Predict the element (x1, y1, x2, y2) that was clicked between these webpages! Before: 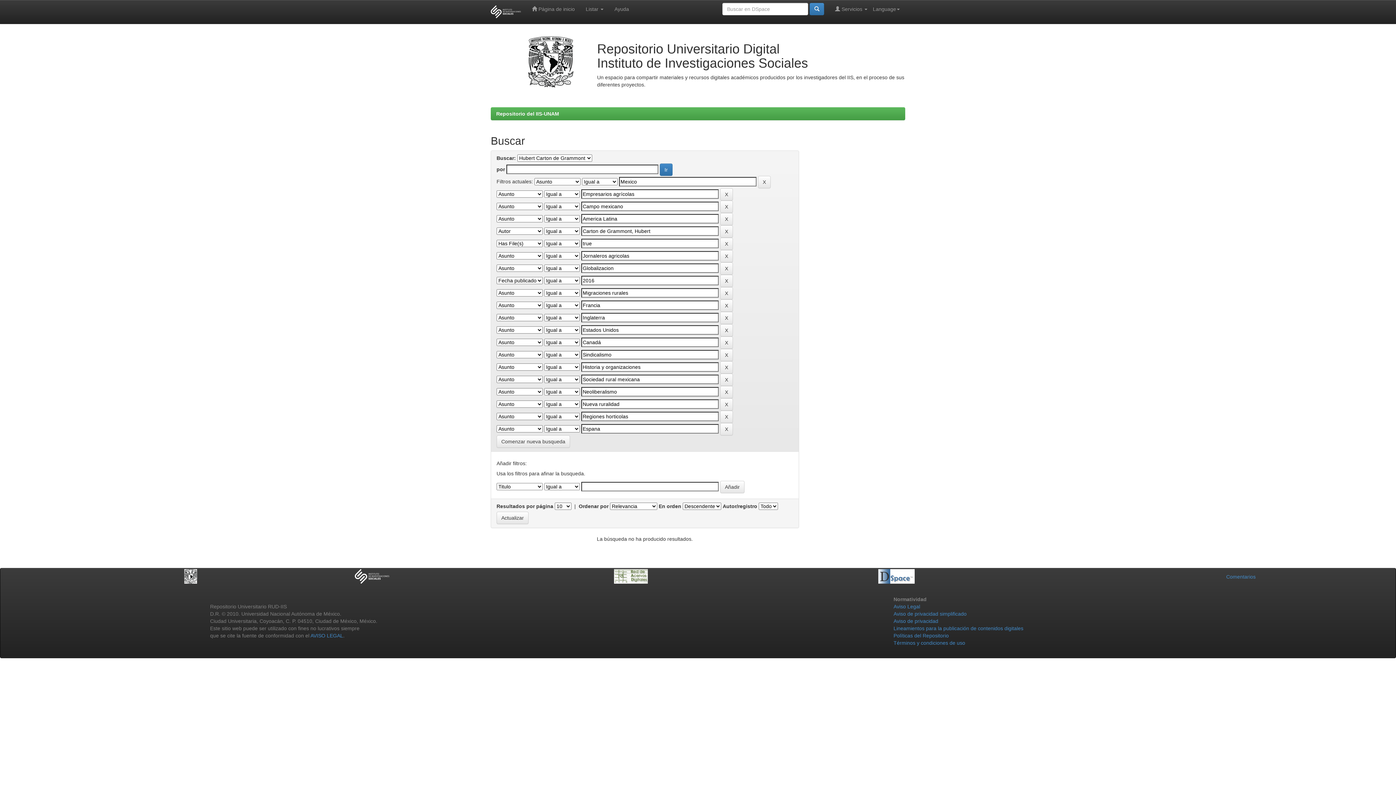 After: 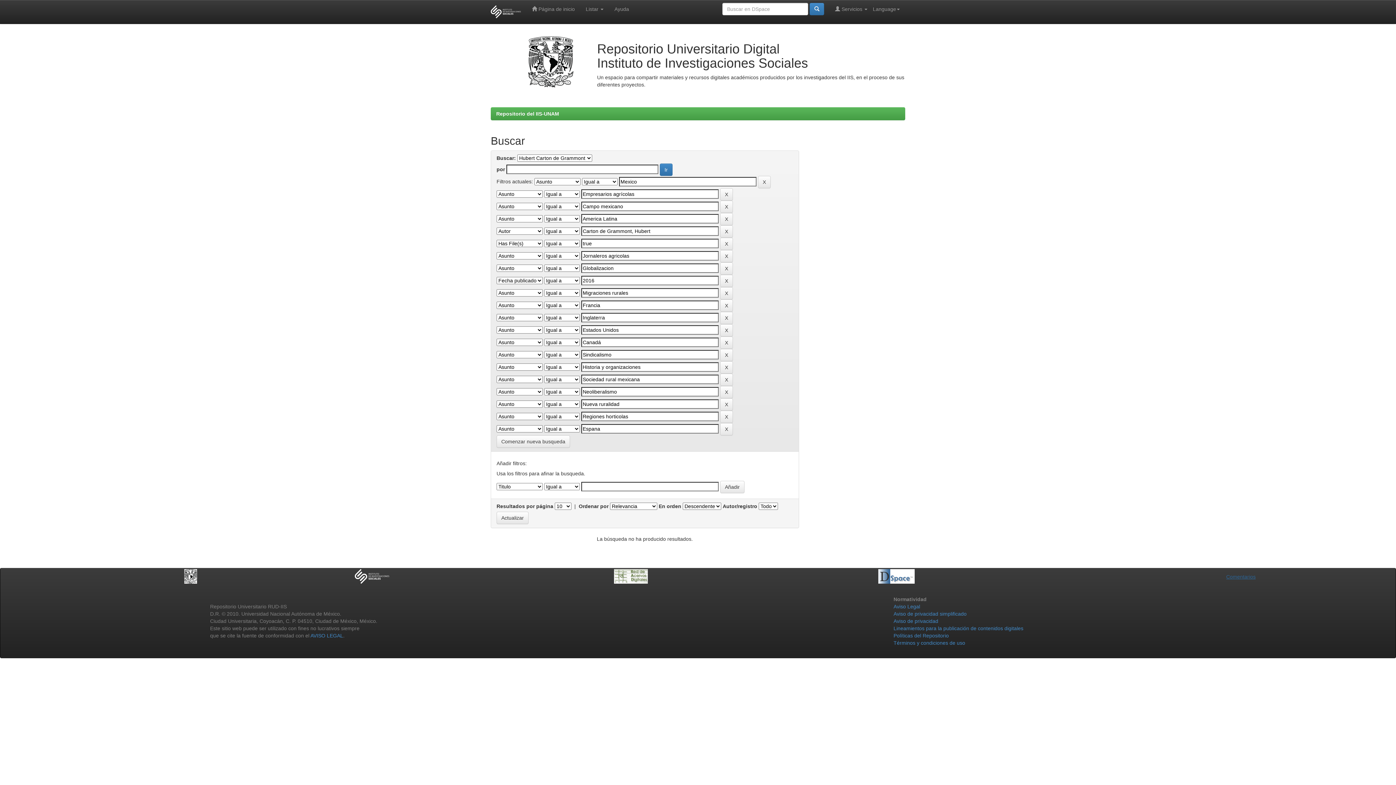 Action: bbox: (1226, 574, 1256, 580) label: Comentarios